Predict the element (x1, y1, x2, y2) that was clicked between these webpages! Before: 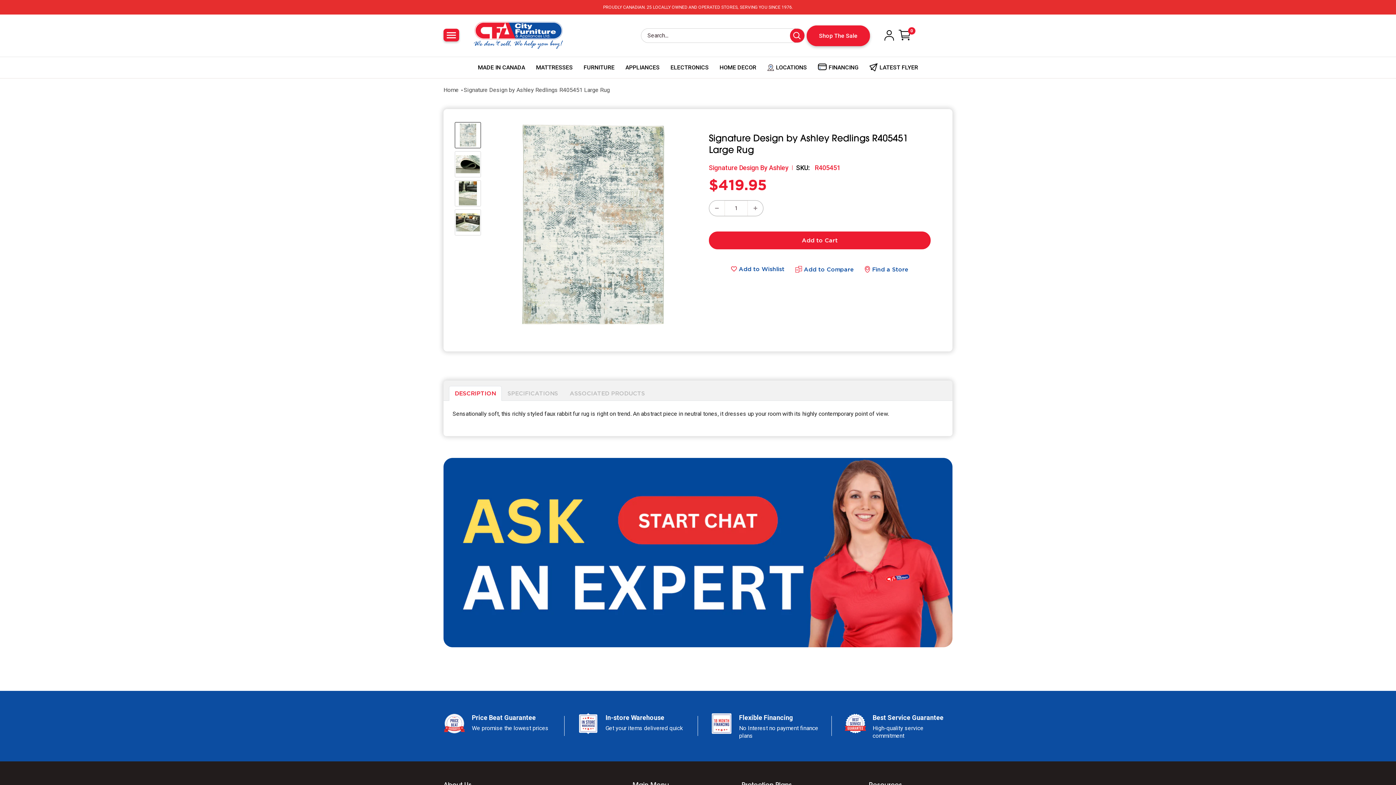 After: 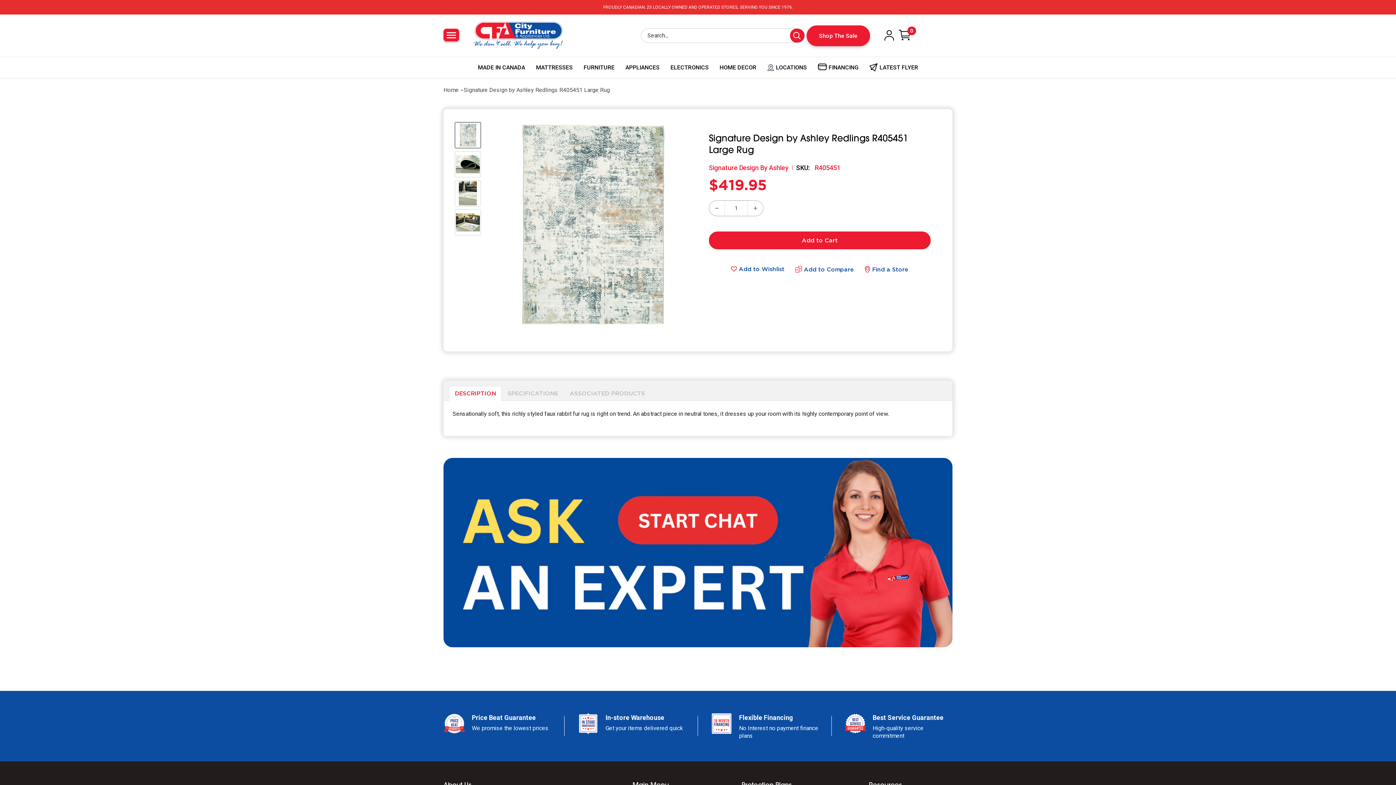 Action: bbox: (899, 30, 918, 40) label: 0